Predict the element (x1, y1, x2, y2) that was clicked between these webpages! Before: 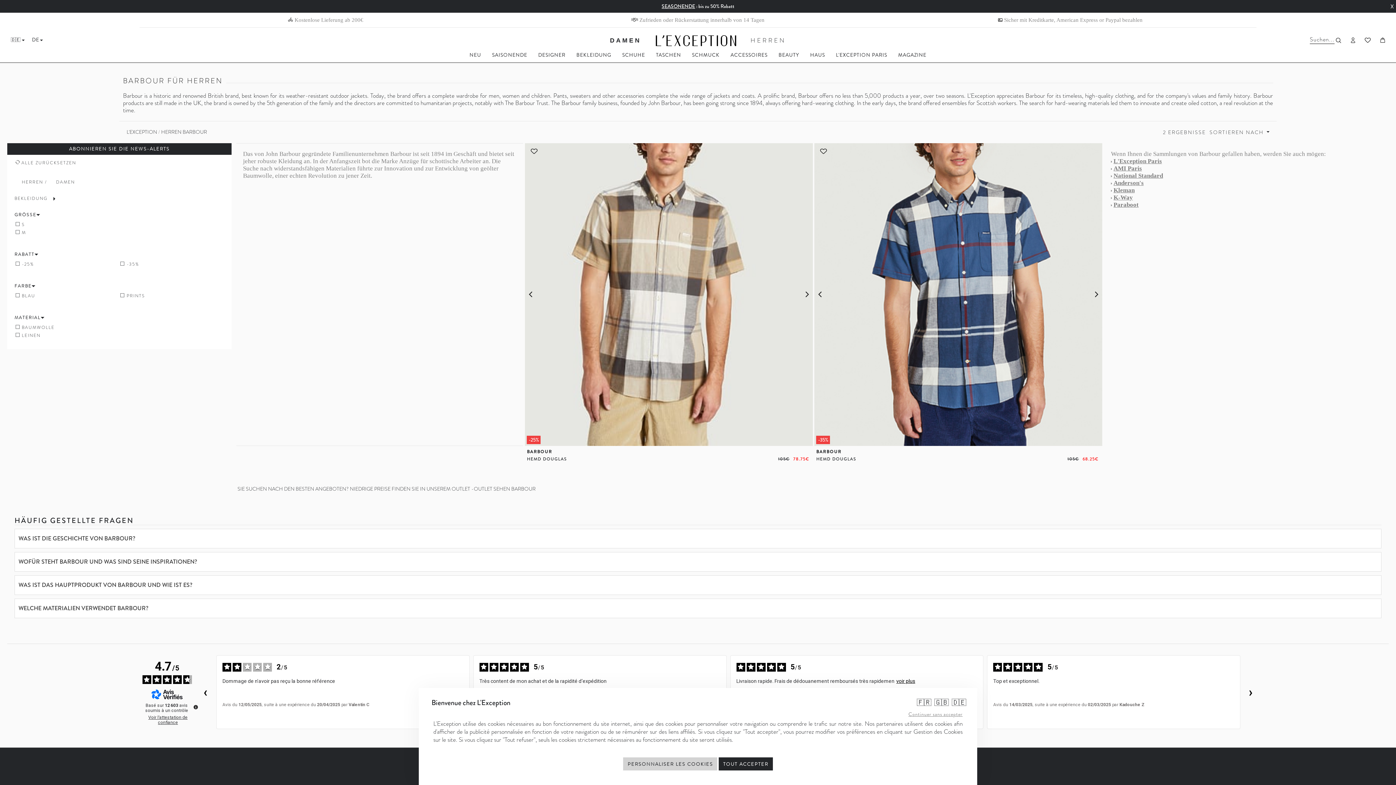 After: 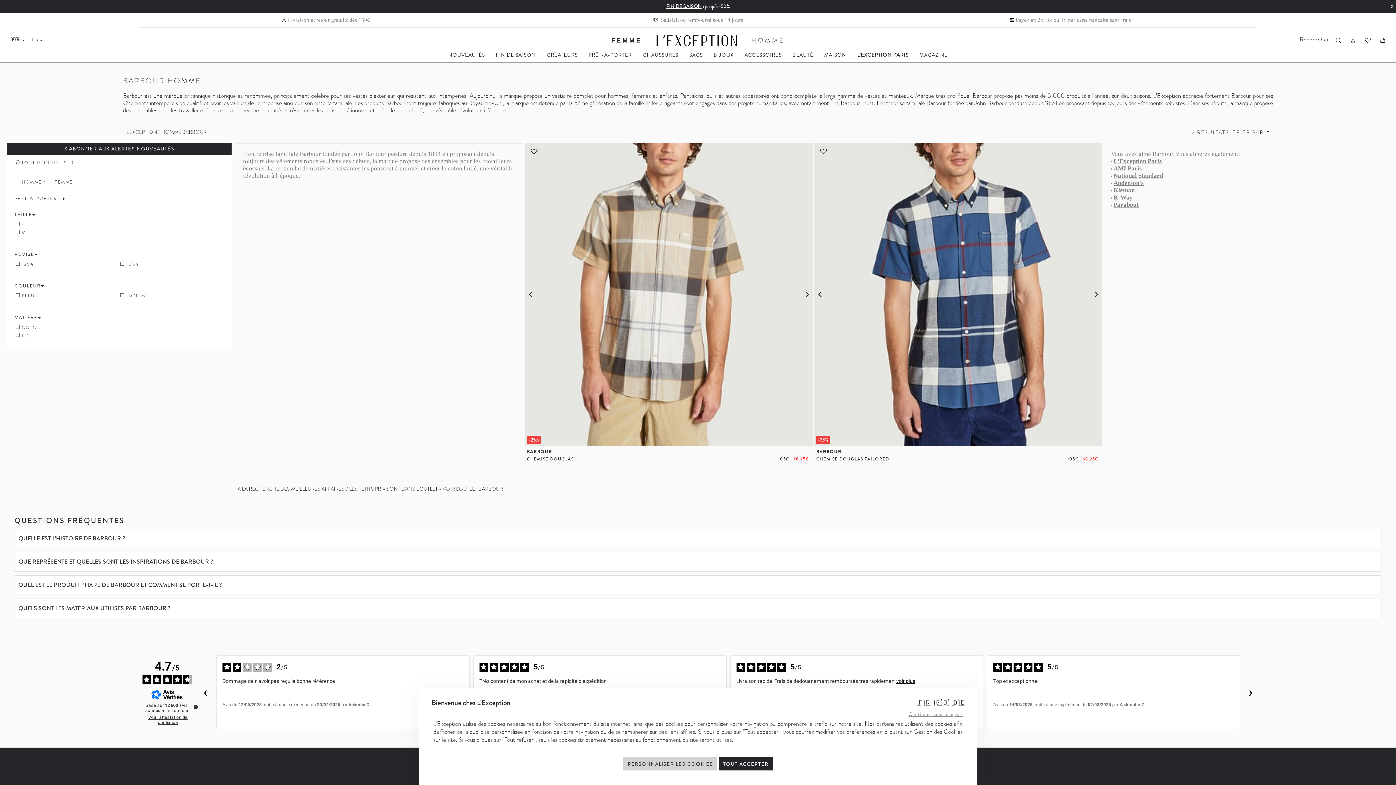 Action: bbox: (917, 697, 931, 708) label: 🇫🇷